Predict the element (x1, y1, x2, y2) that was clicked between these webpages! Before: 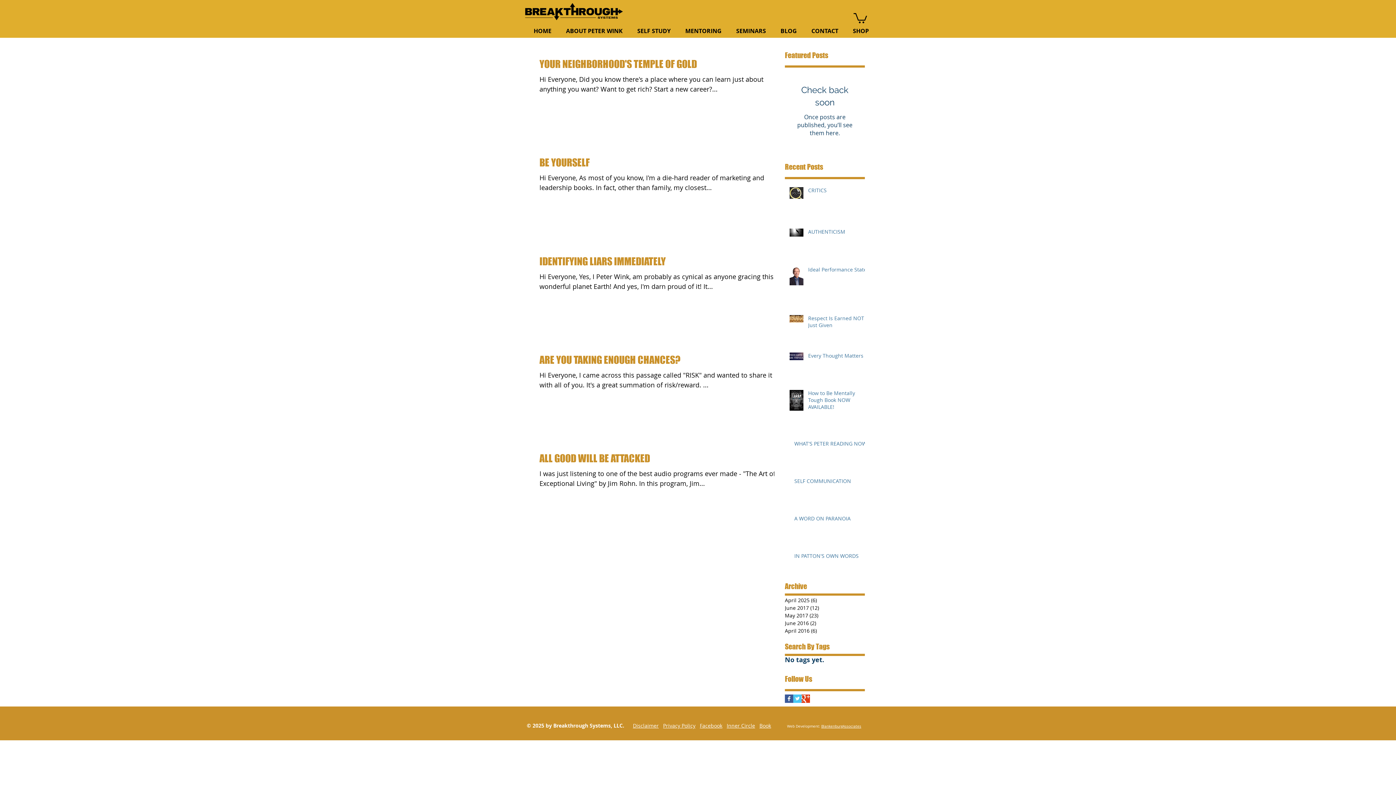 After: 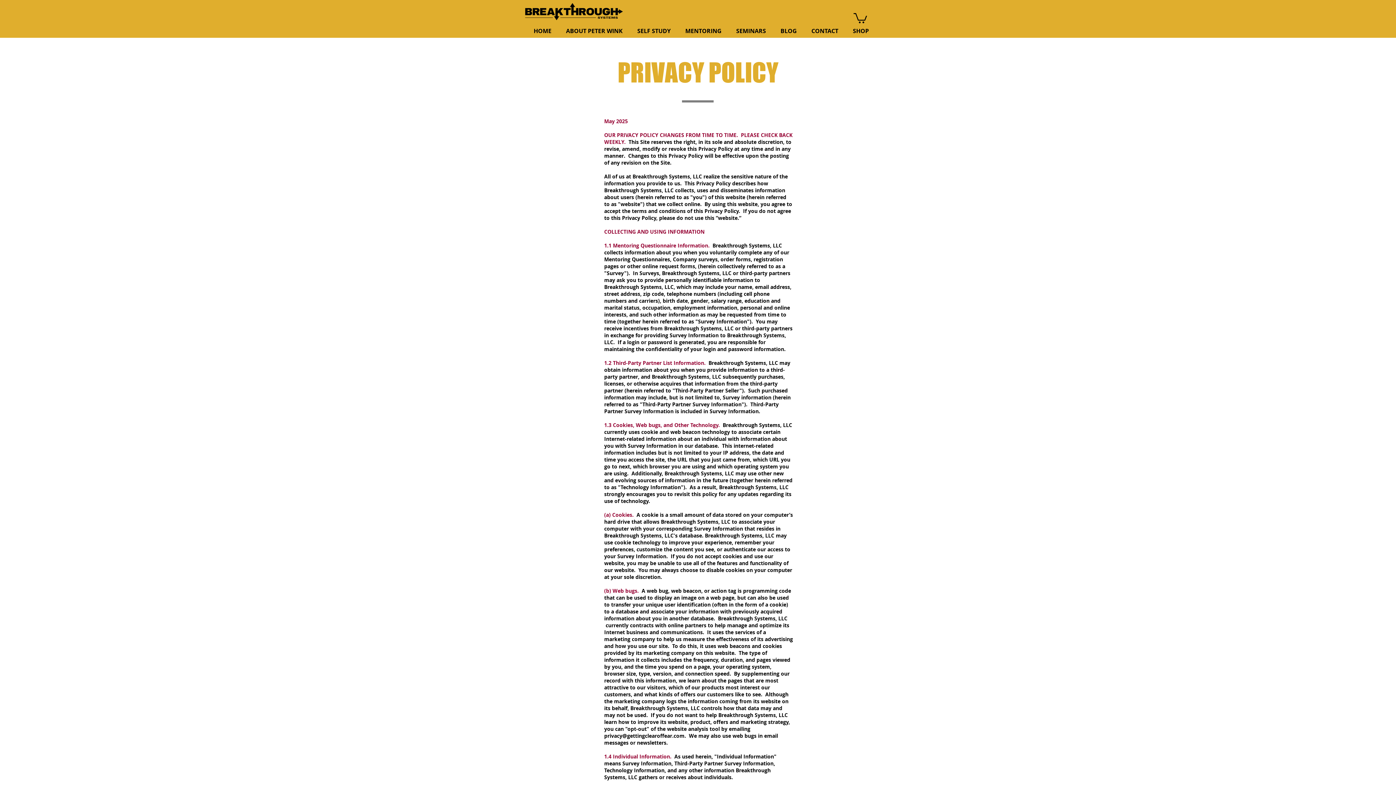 Action: label: Privacy Policy bbox: (663, 722, 695, 729)